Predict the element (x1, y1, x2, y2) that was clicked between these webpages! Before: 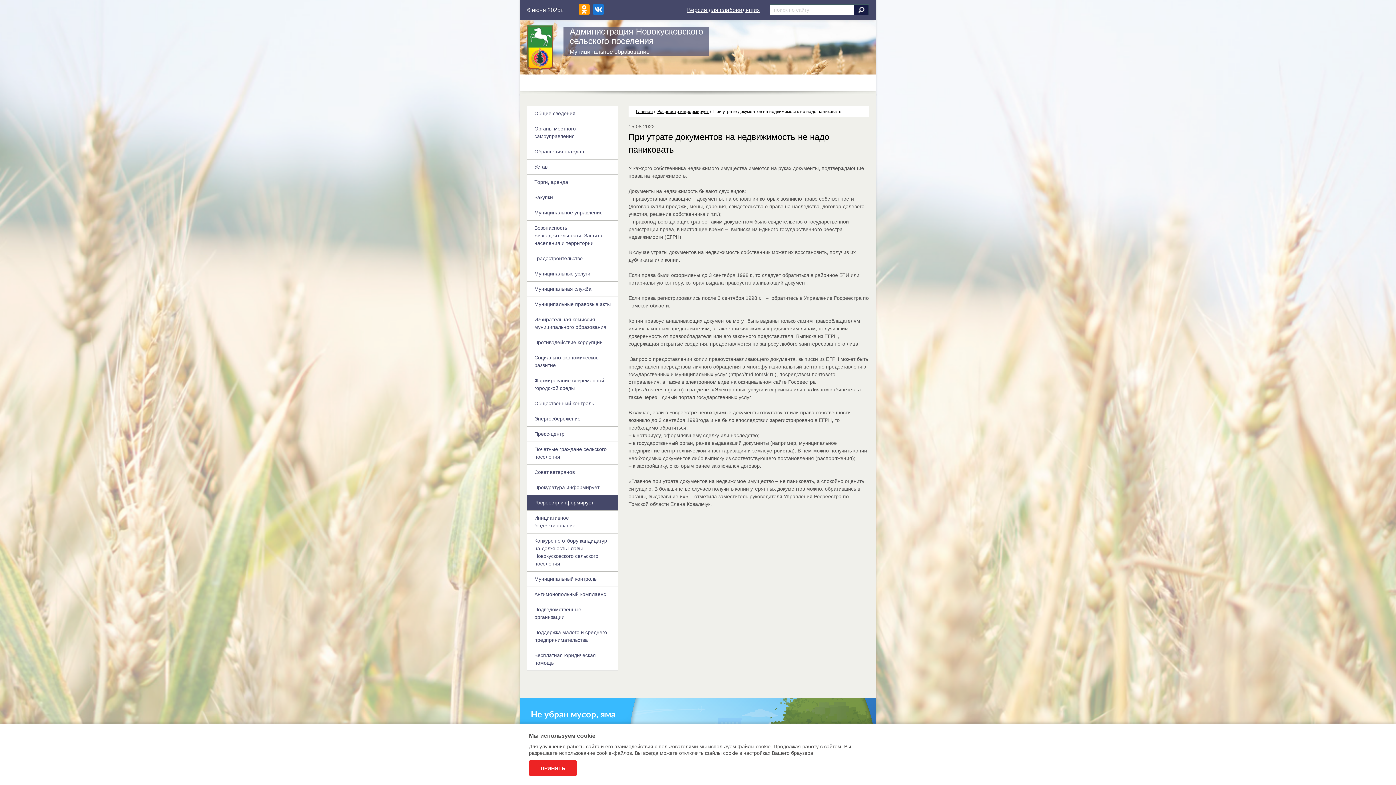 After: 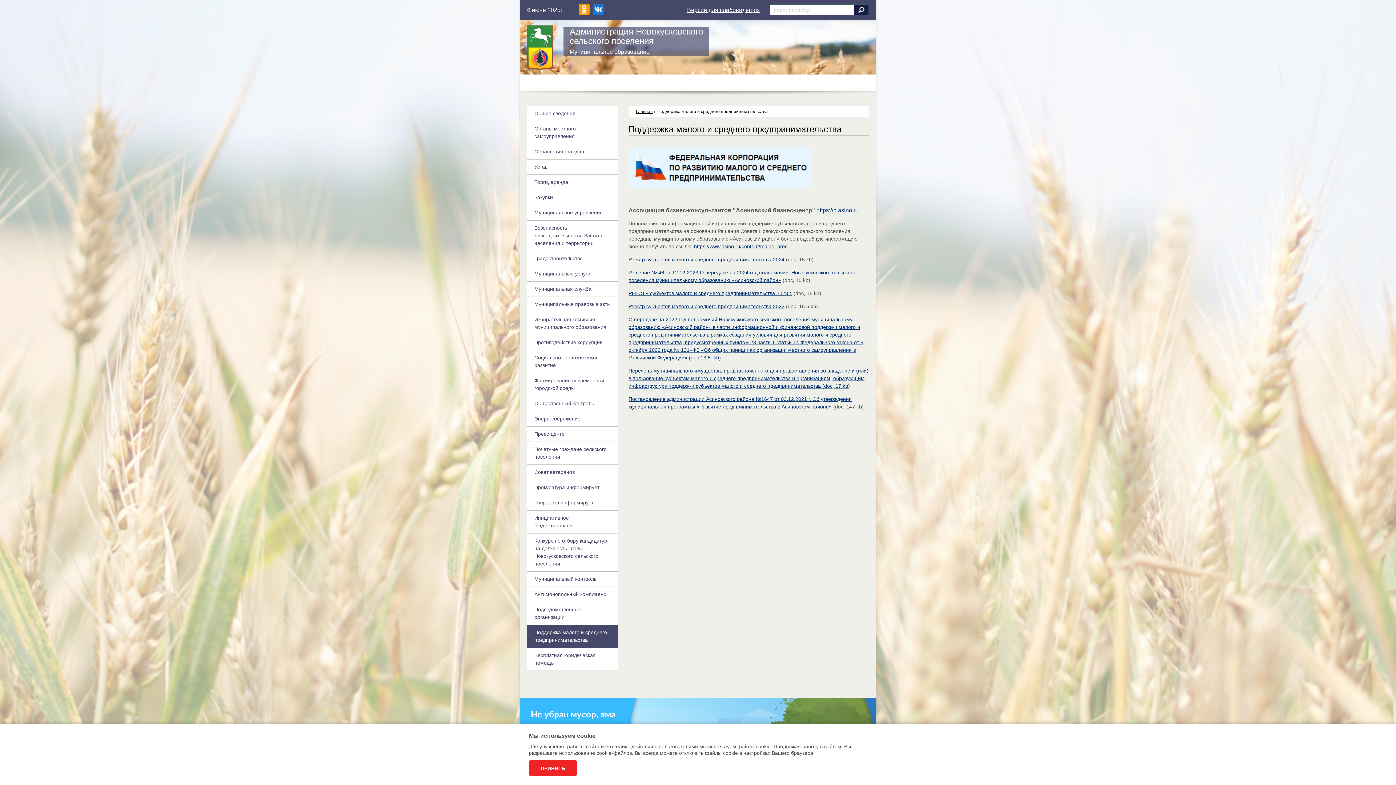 Action: bbox: (527, 625, 618, 648) label: Поддержка малого и среднего предпринимательства